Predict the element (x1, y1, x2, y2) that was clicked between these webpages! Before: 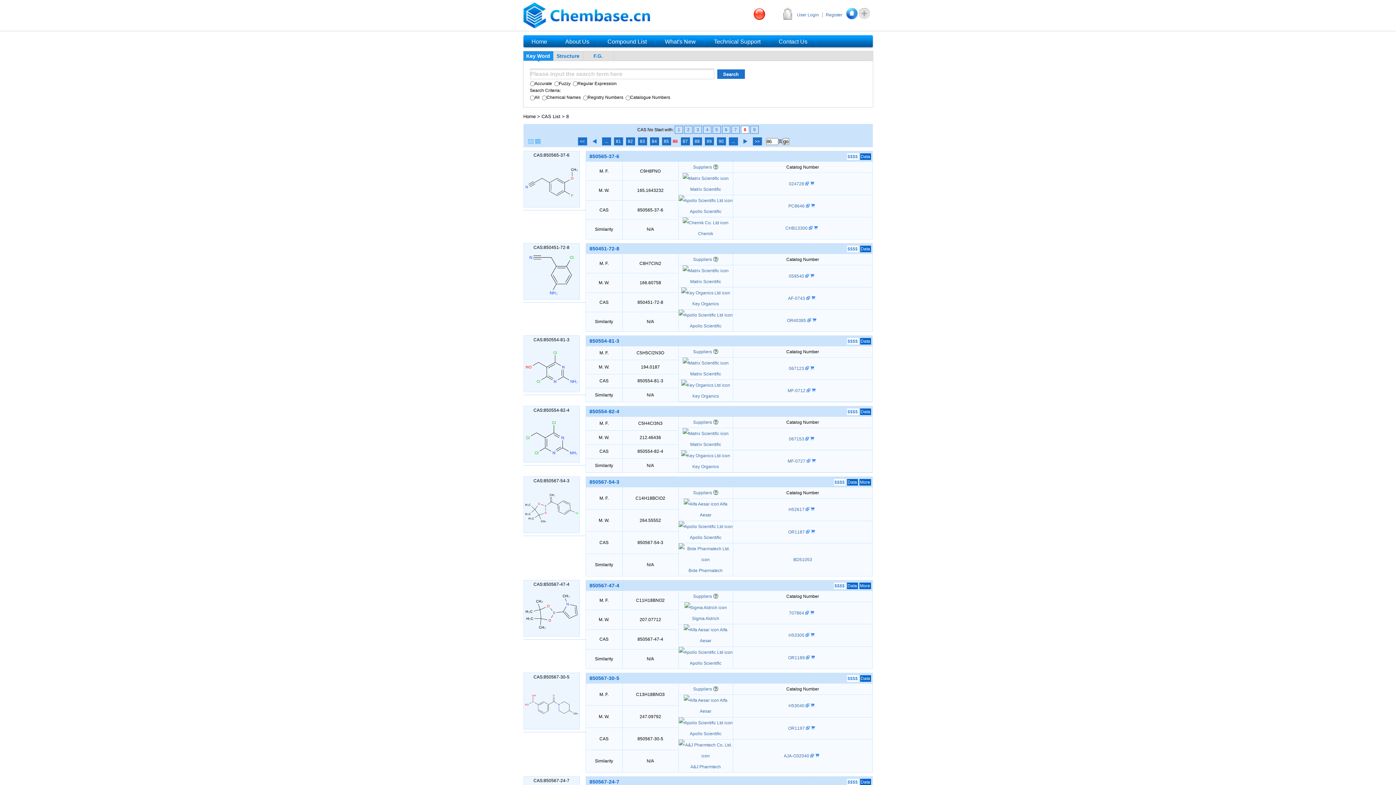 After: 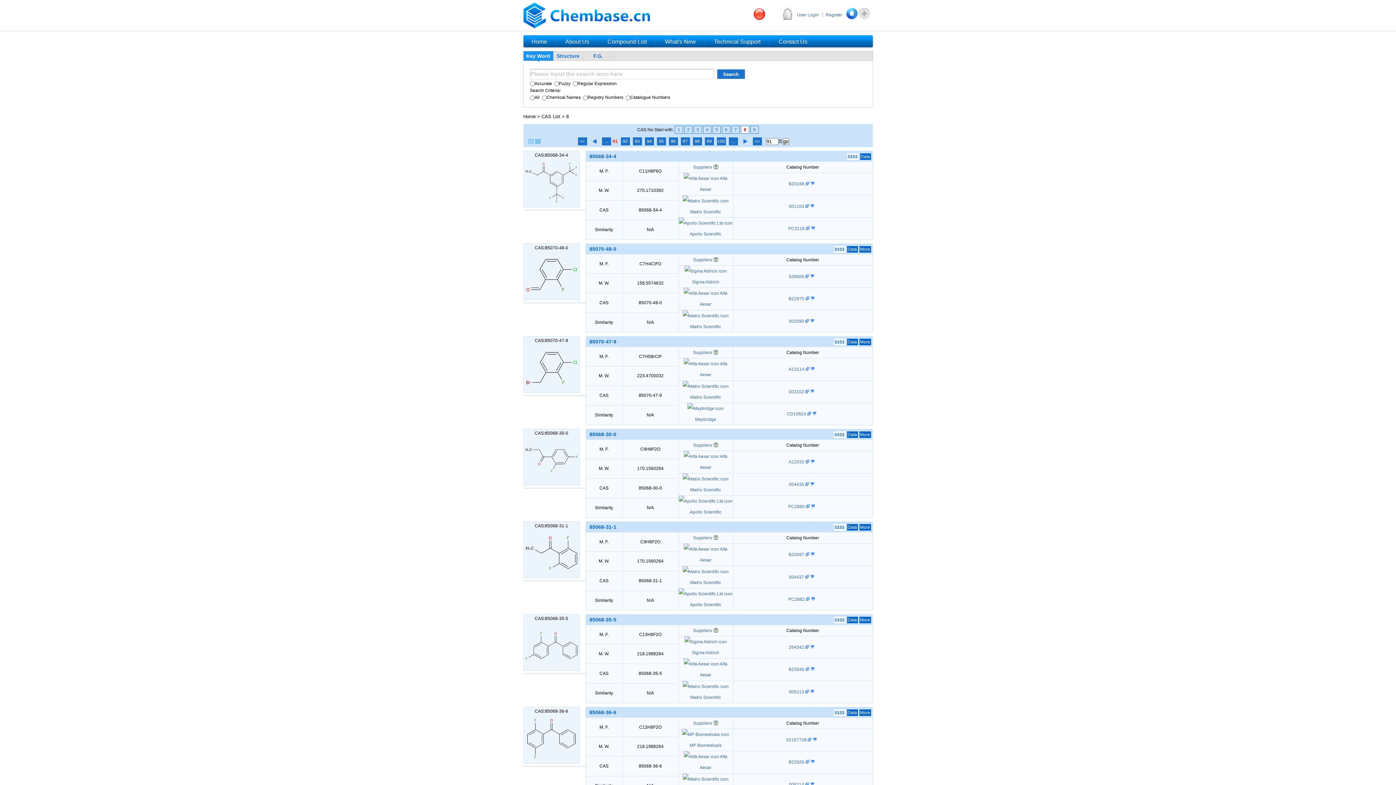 Action: label: ... bbox: (728, 137, 738, 145)